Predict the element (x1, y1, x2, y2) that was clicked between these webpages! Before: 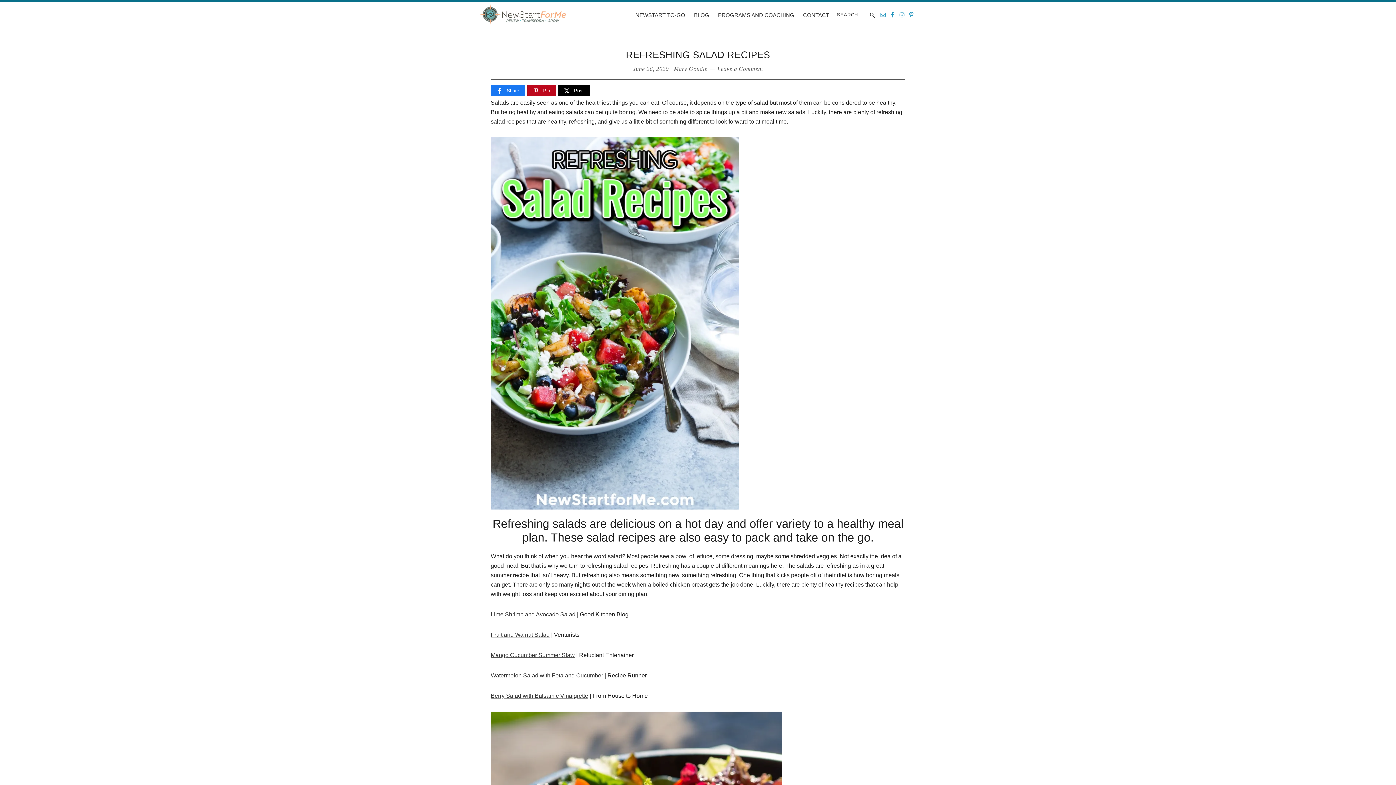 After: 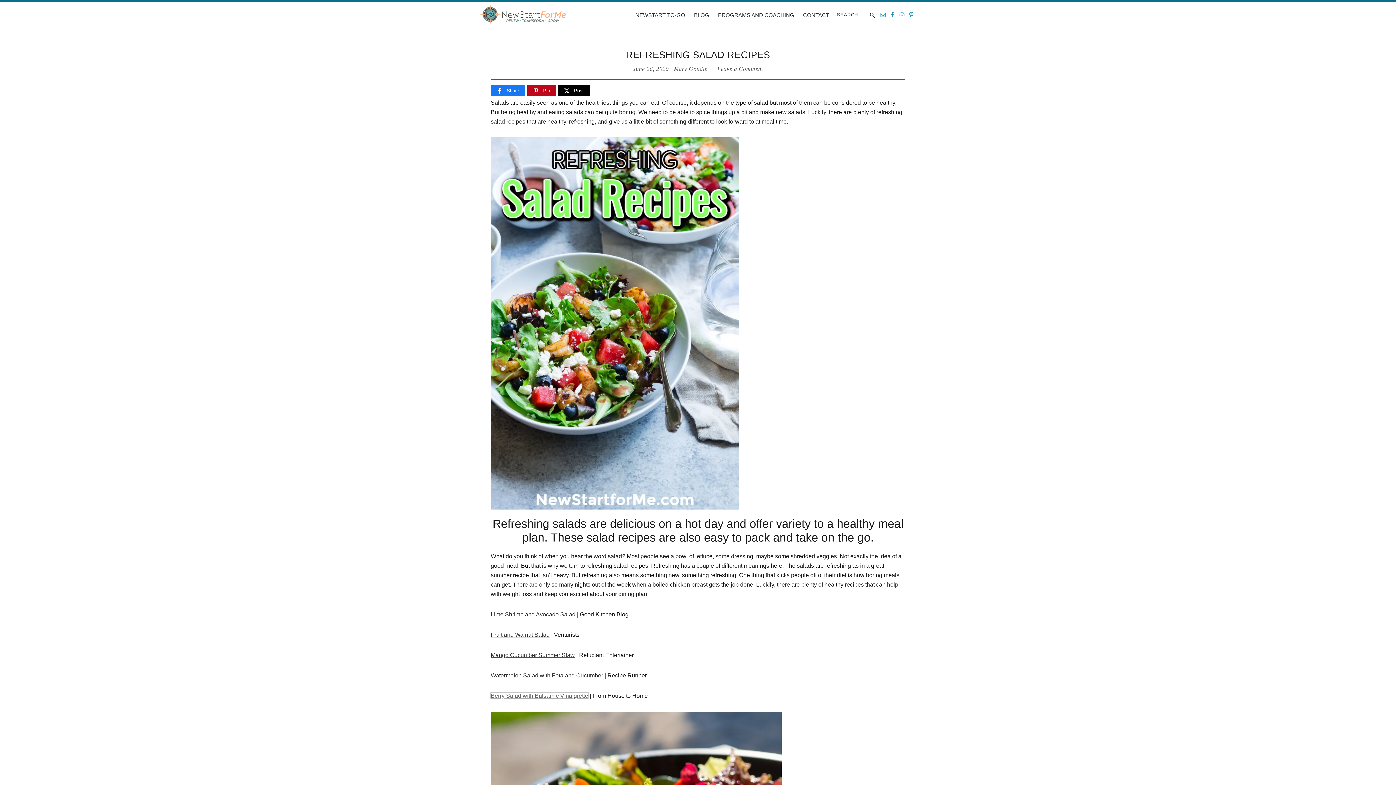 Action: bbox: (490, 692, 588, 699) label: Berry Salad with Balsamic Vinaigrette